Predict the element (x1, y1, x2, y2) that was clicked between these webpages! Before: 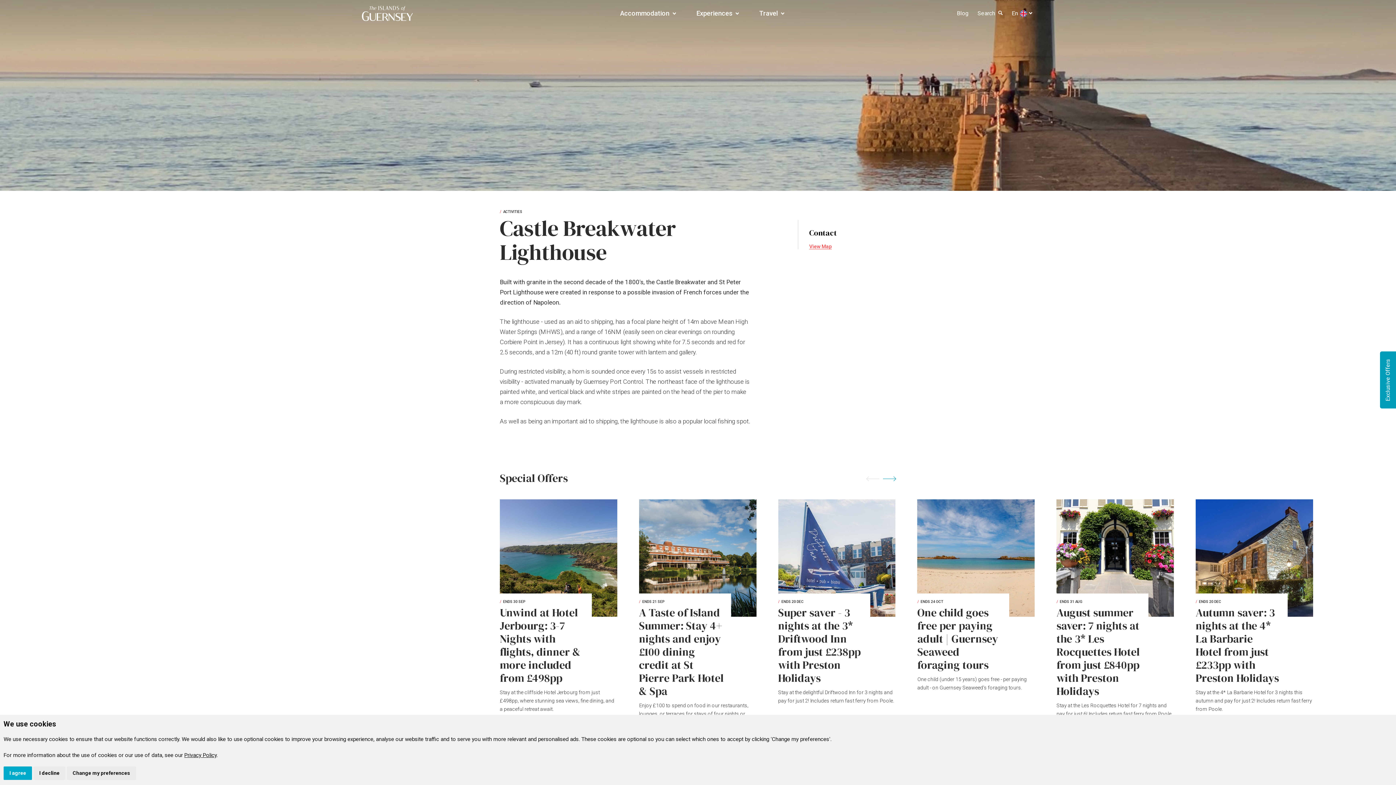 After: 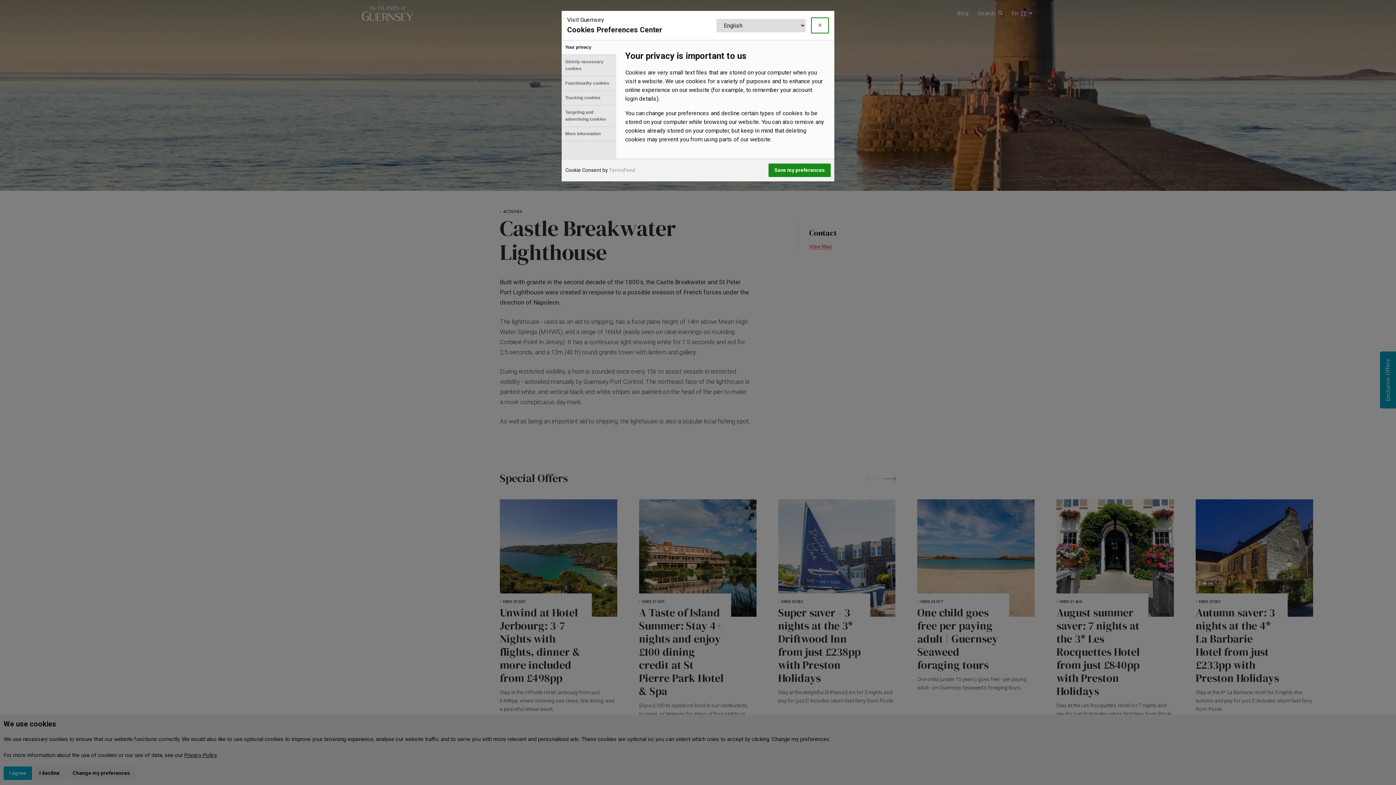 Action: label: Change my preferences bbox: (66, 766, 136, 780)